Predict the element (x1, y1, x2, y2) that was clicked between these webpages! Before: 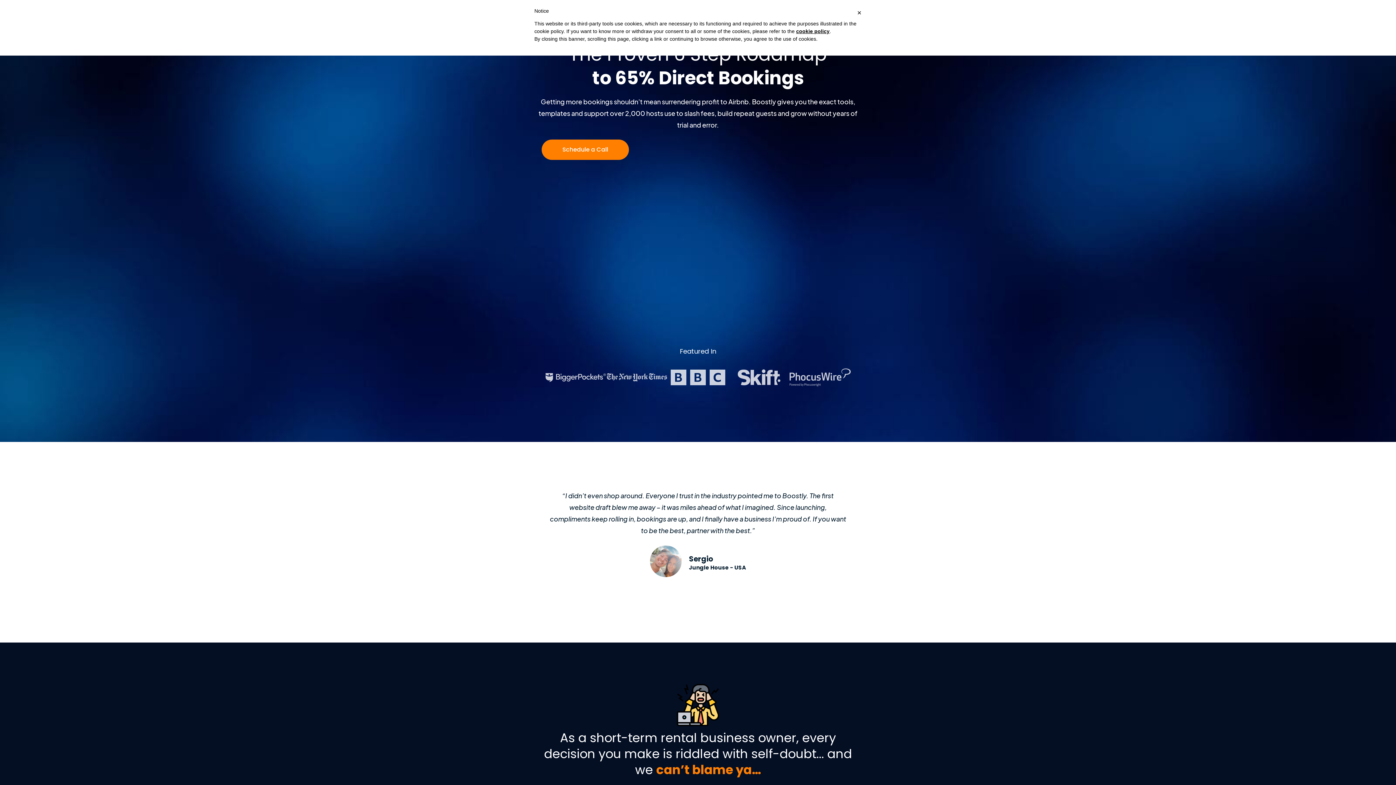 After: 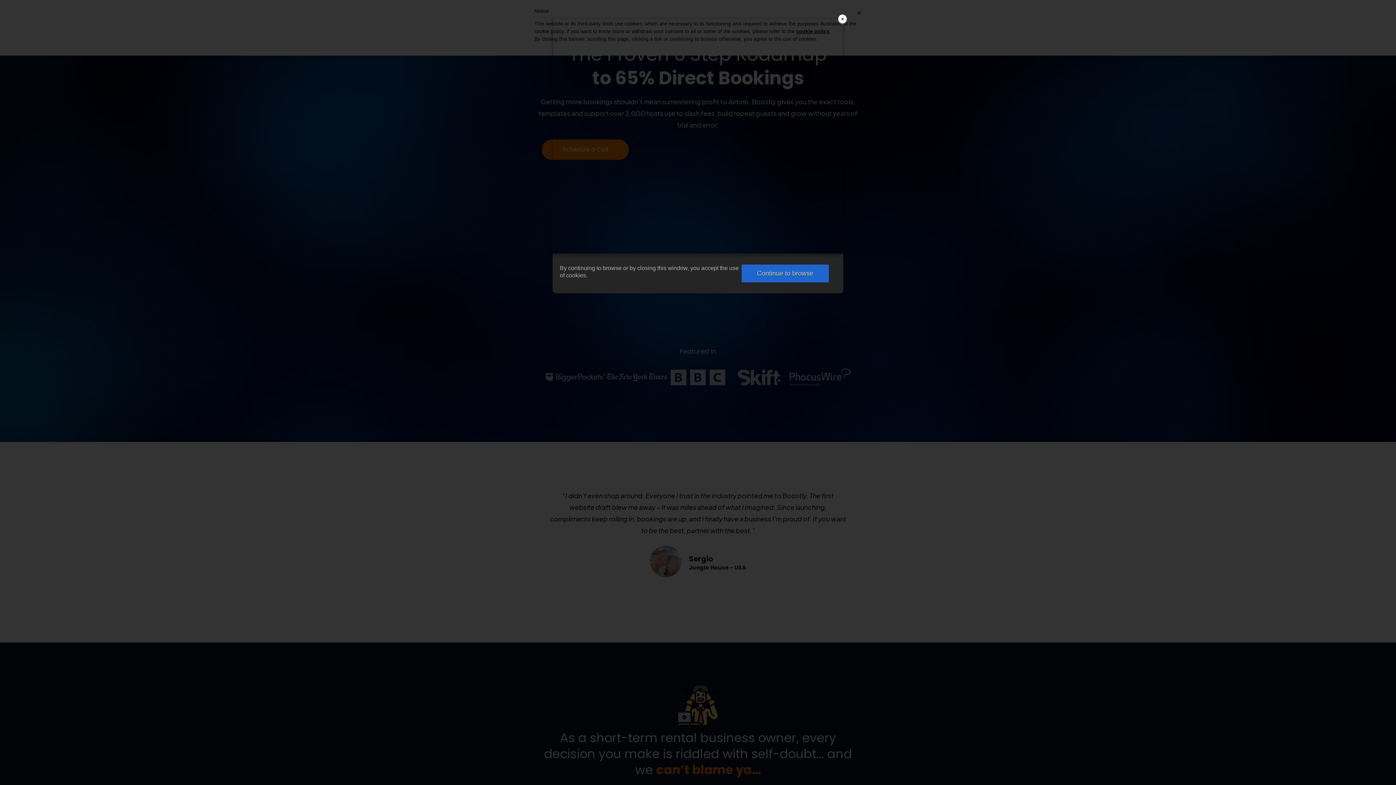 Action: label: cookie policy bbox: (796, 28, 829, 34)